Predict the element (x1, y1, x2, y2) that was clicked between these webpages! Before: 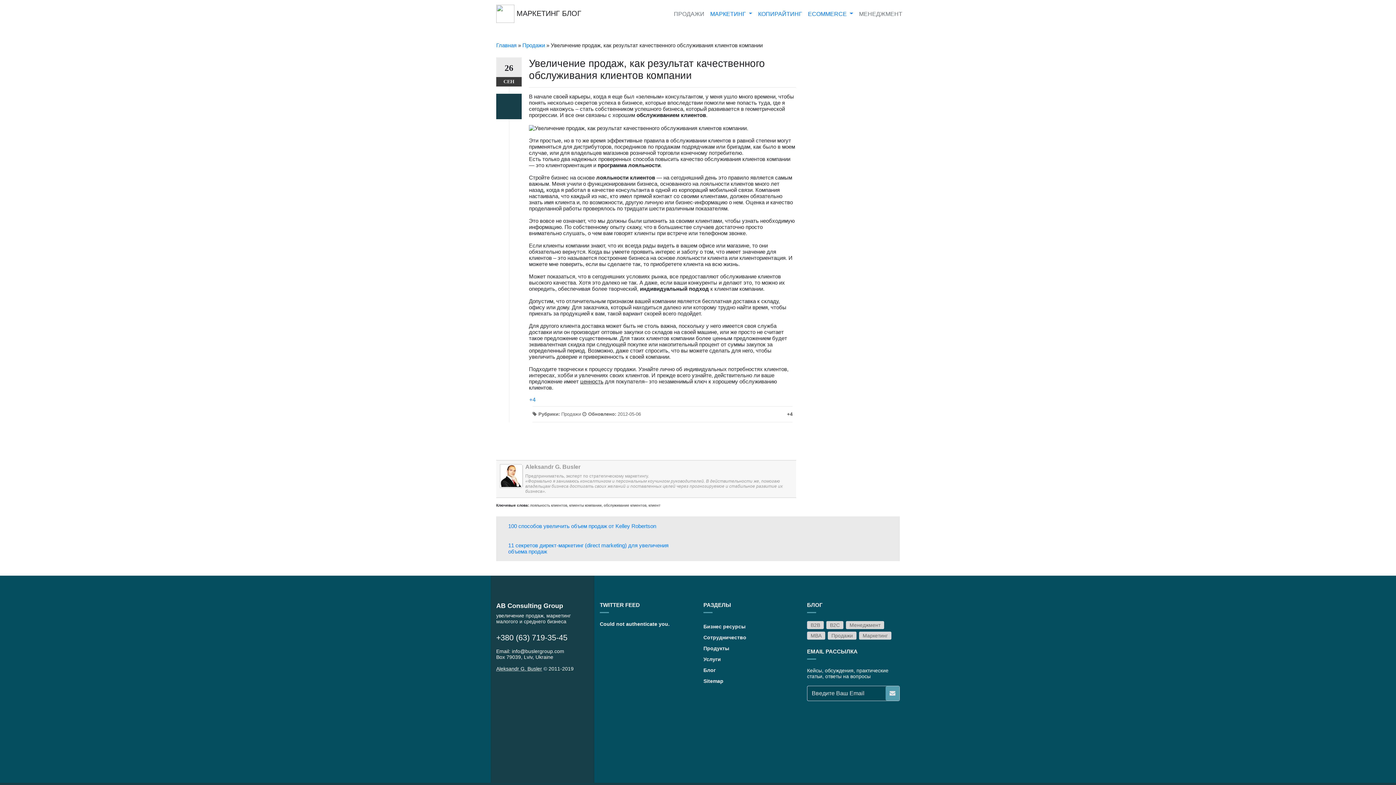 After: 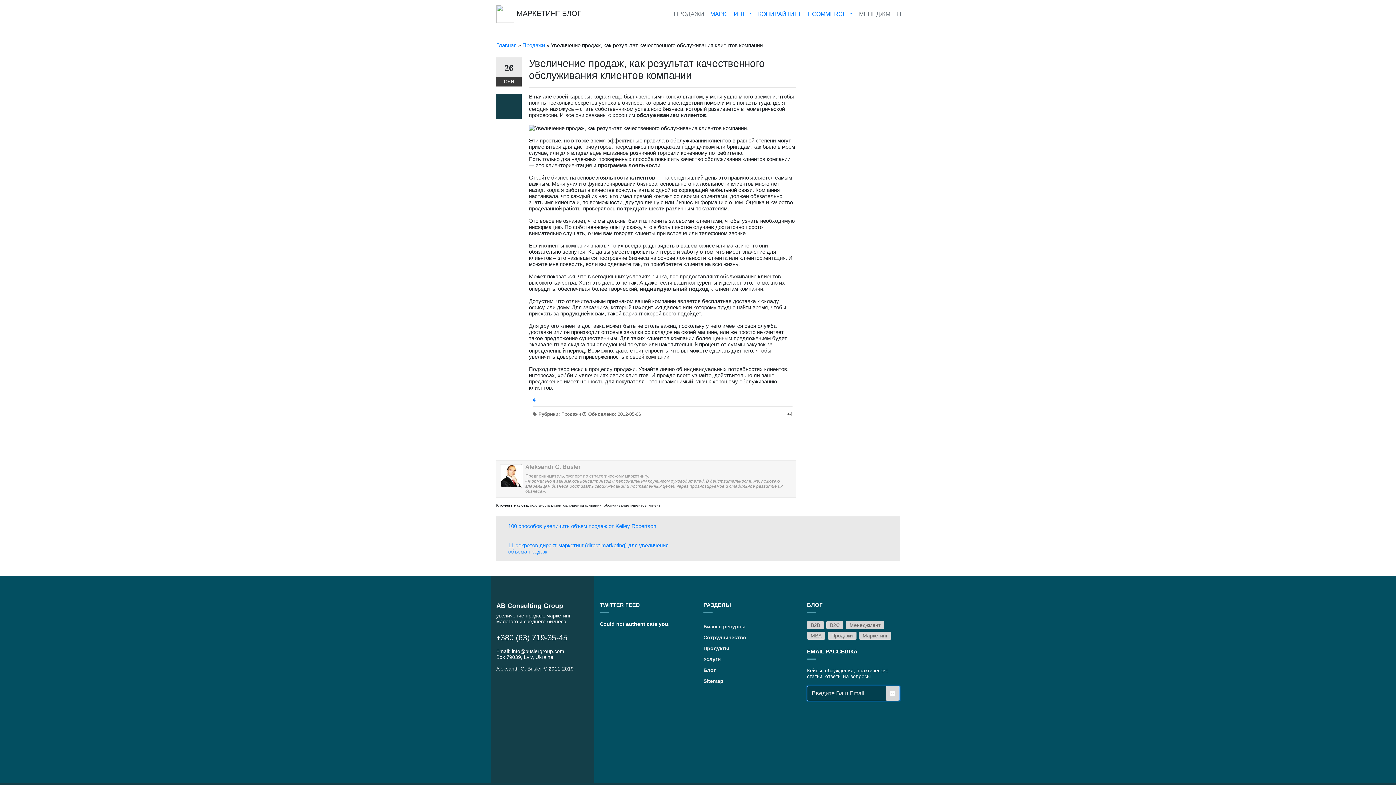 Action: bbox: (885, 686, 899, 700)